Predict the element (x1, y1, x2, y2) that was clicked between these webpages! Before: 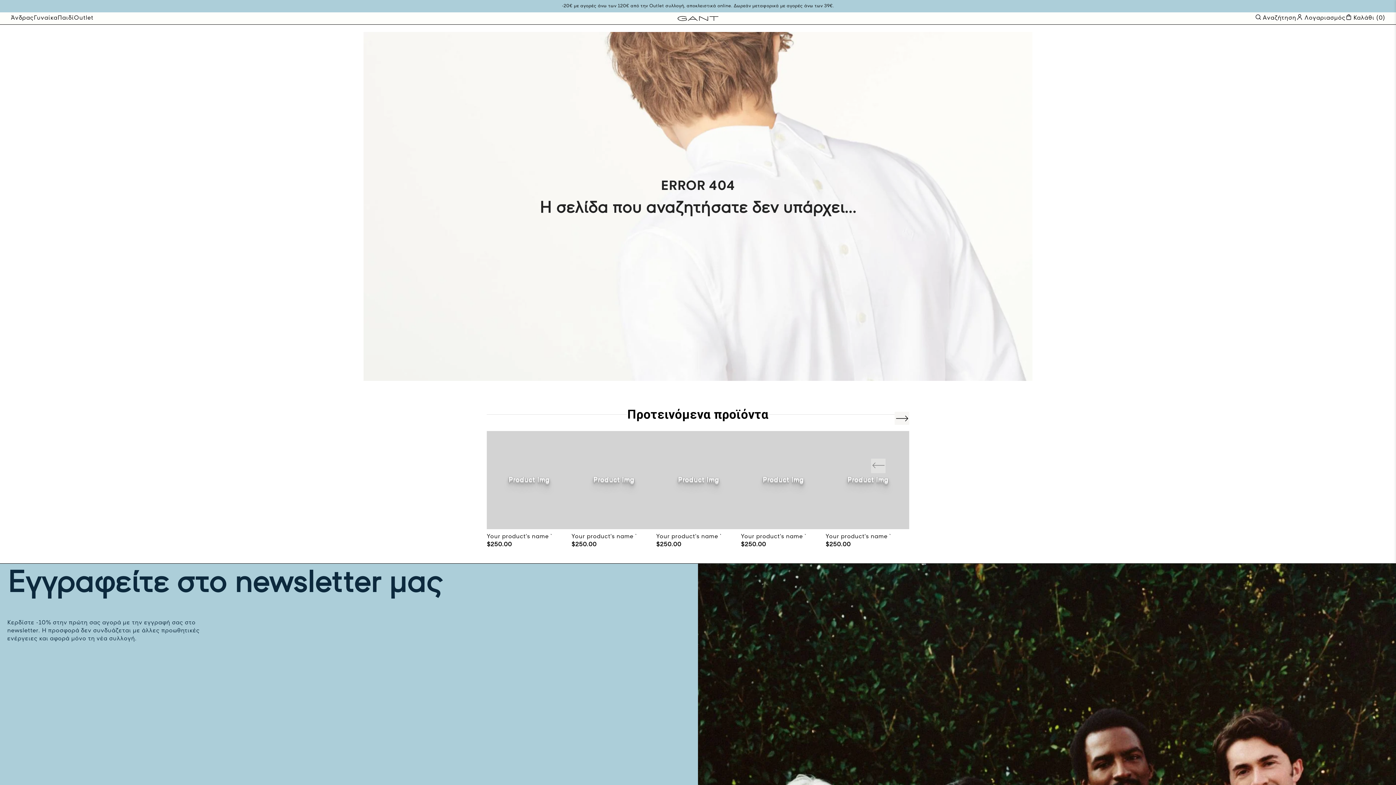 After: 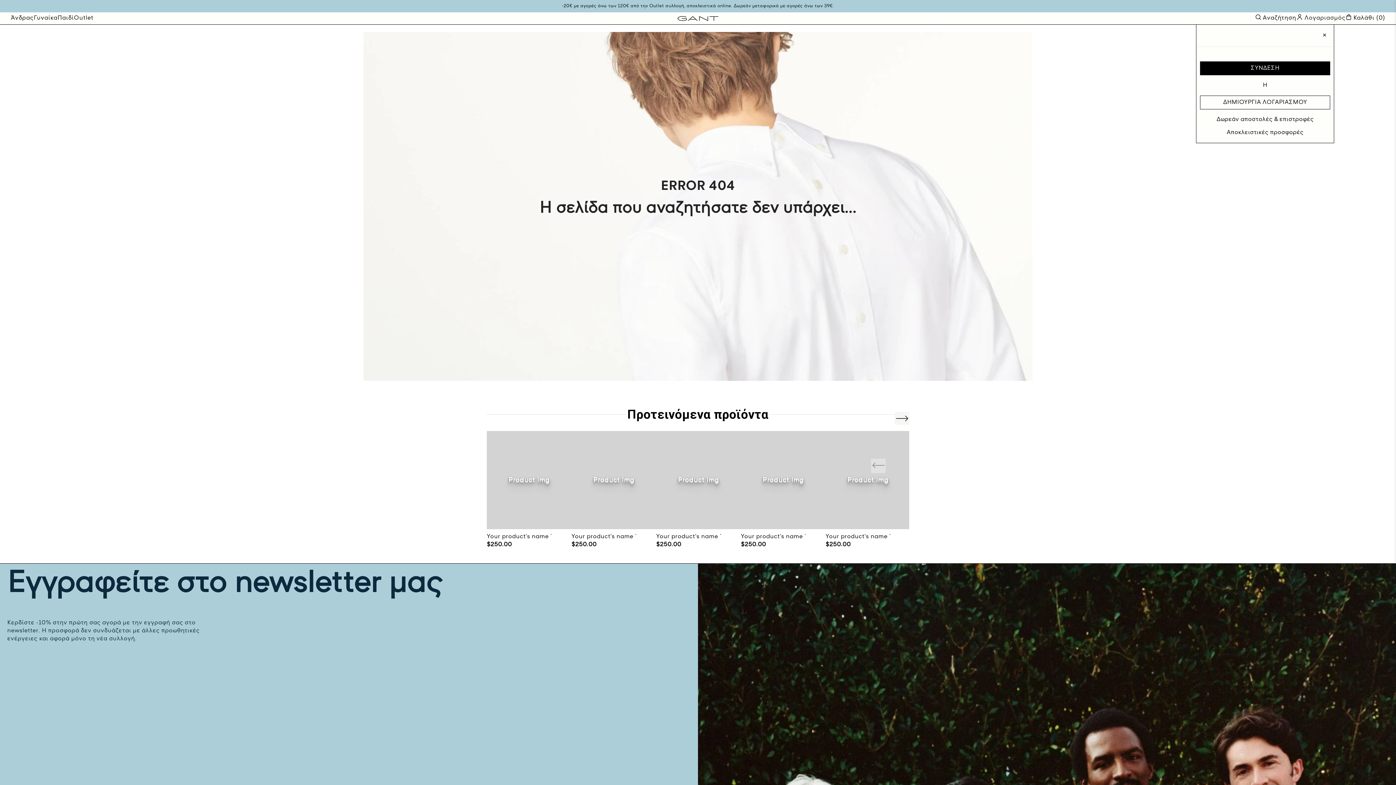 Action: bbox: (1296, 15, 1345, 20) label:  Λογαριασμός